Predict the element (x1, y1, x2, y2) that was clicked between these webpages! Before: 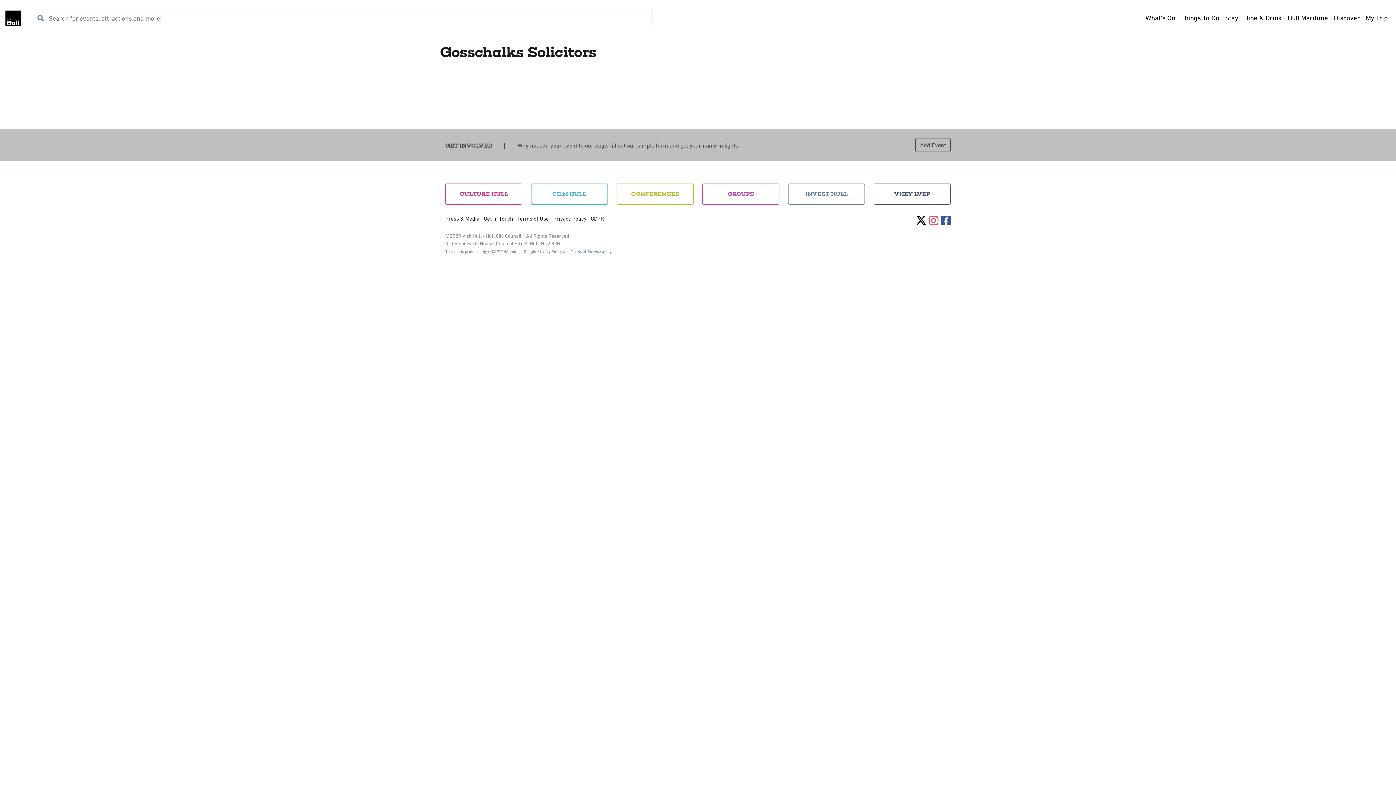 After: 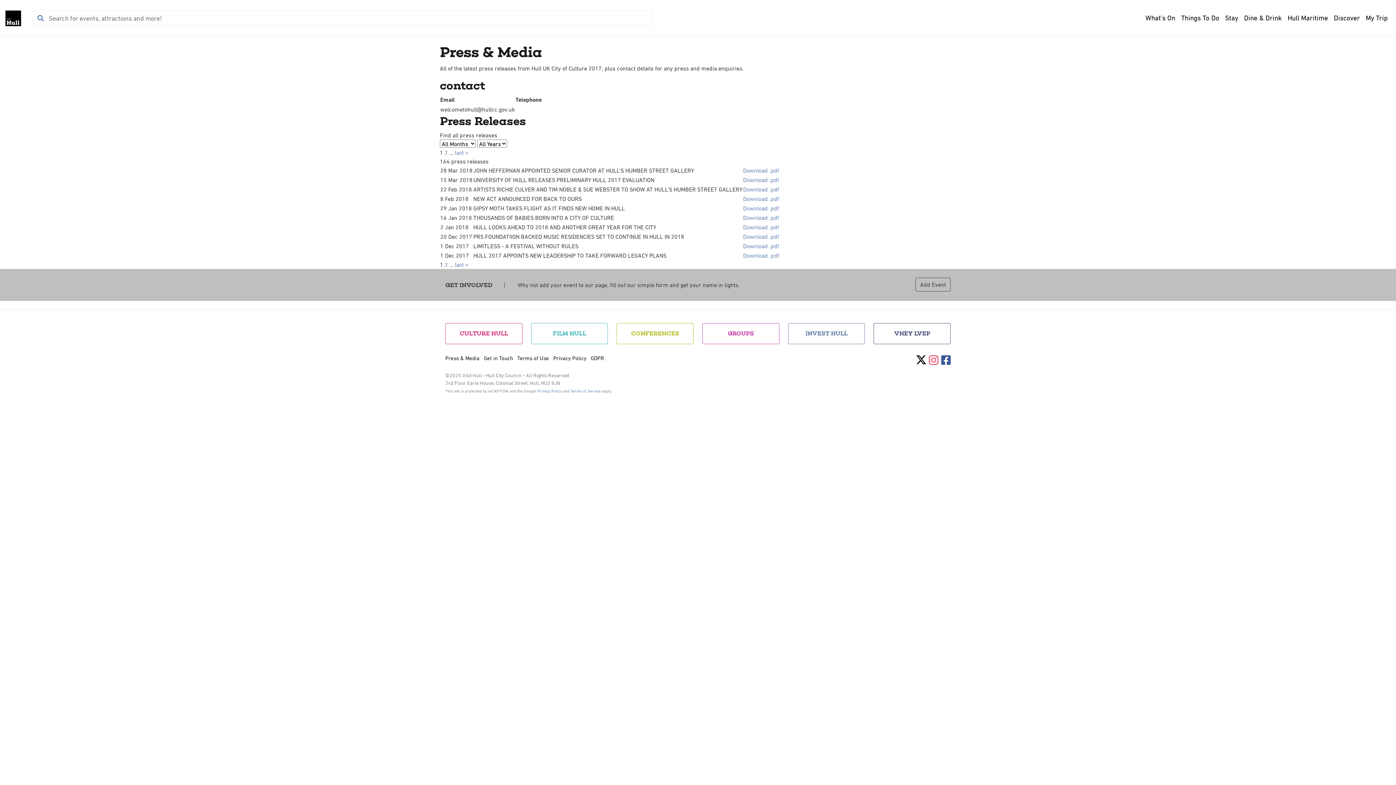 Action: label: Press & Media bbox: (445, 215, 479, 221)